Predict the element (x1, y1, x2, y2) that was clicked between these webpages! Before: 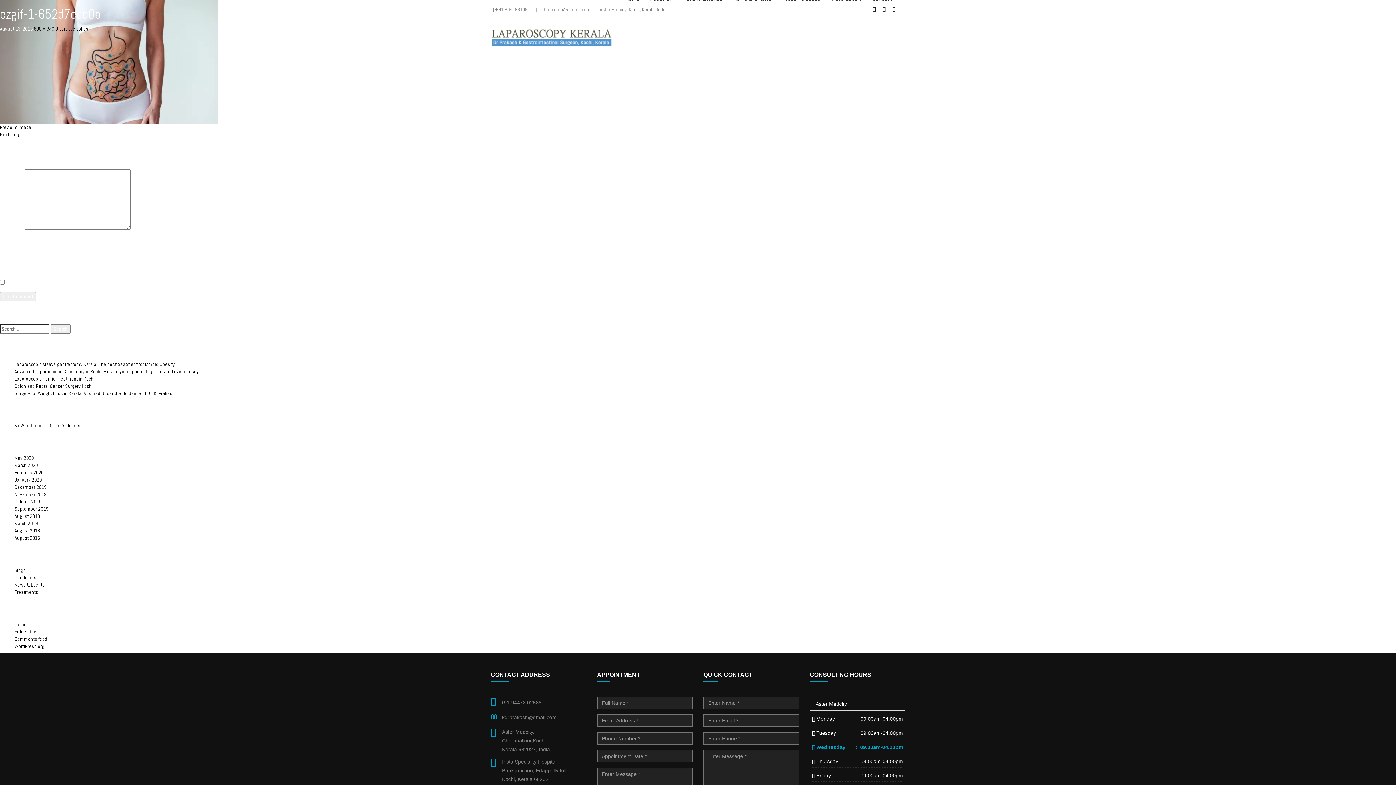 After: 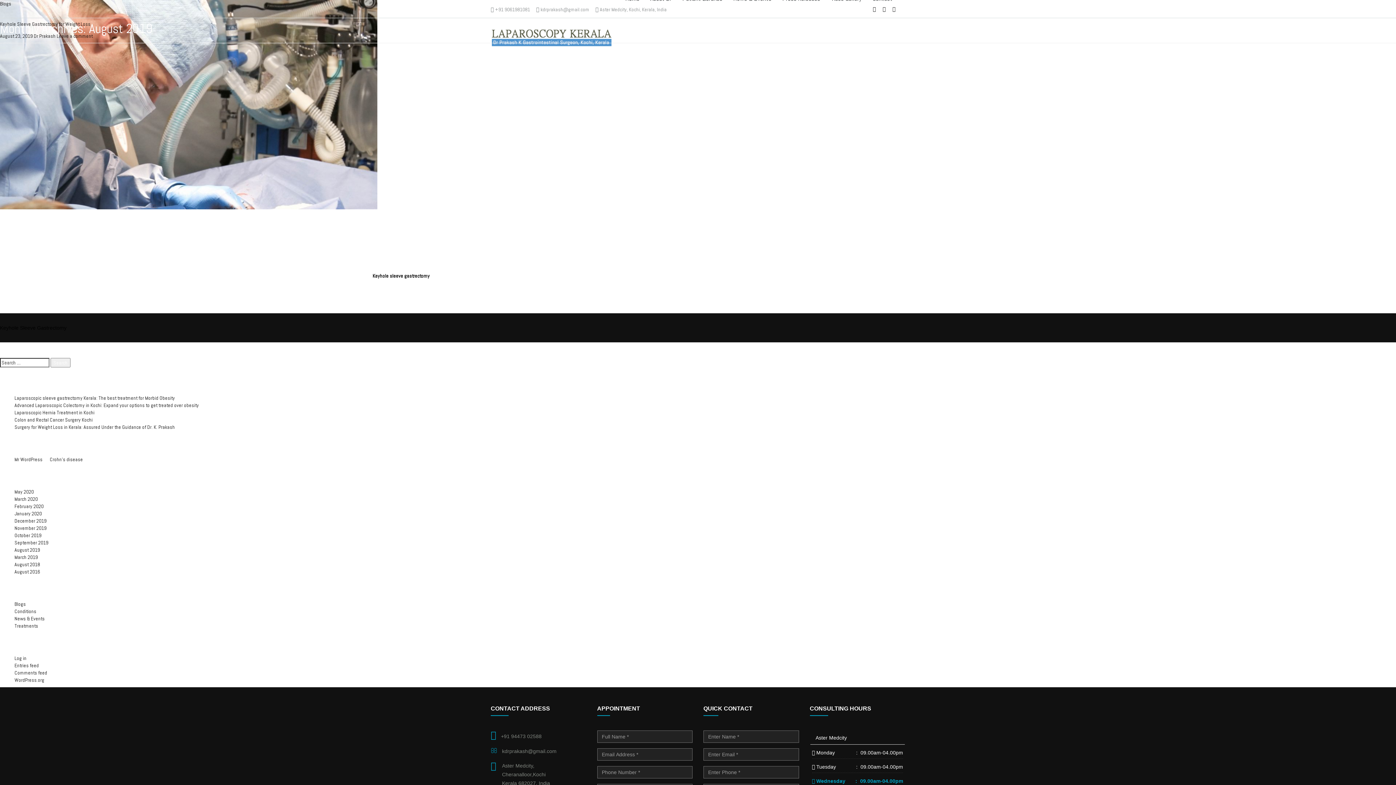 Action: label: August 2019 bbox: (14, 513, 40, 519)